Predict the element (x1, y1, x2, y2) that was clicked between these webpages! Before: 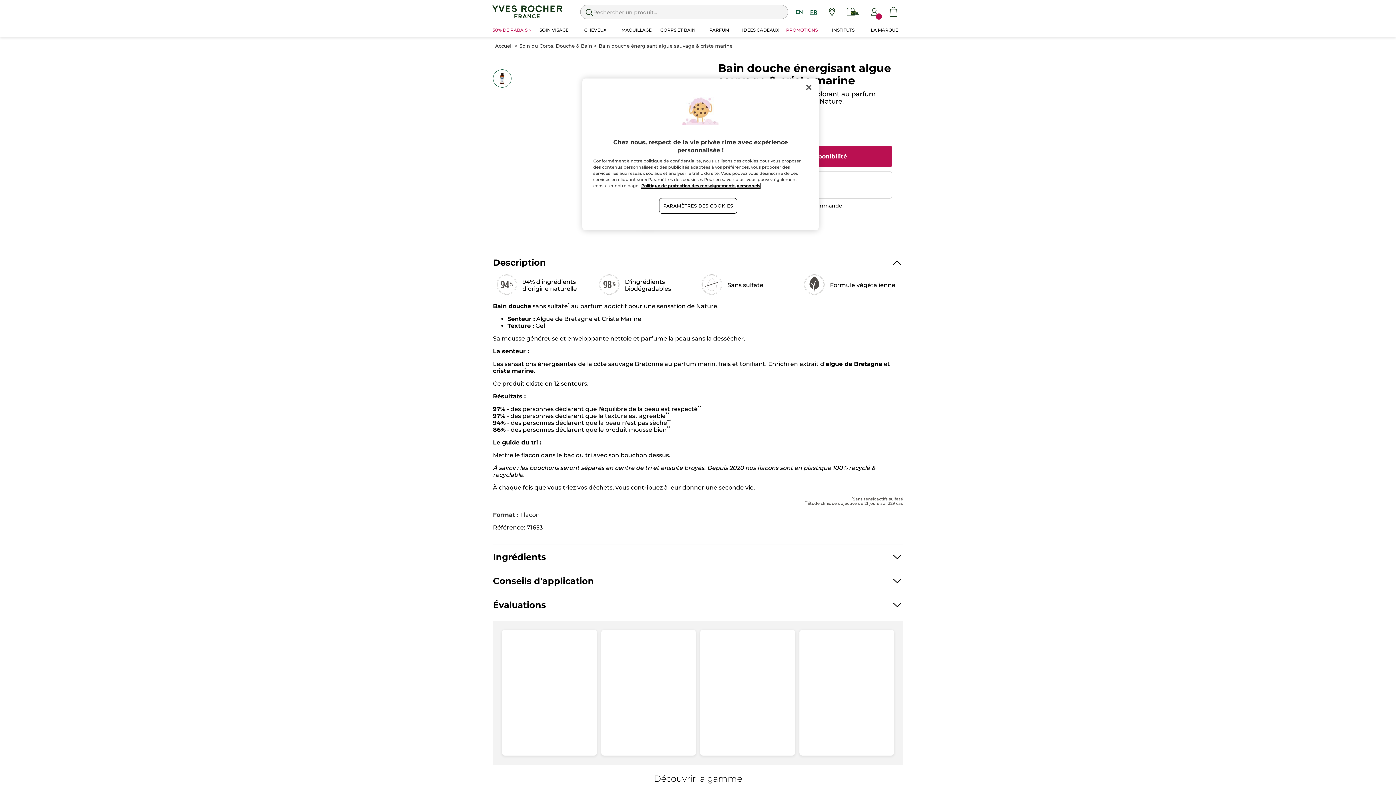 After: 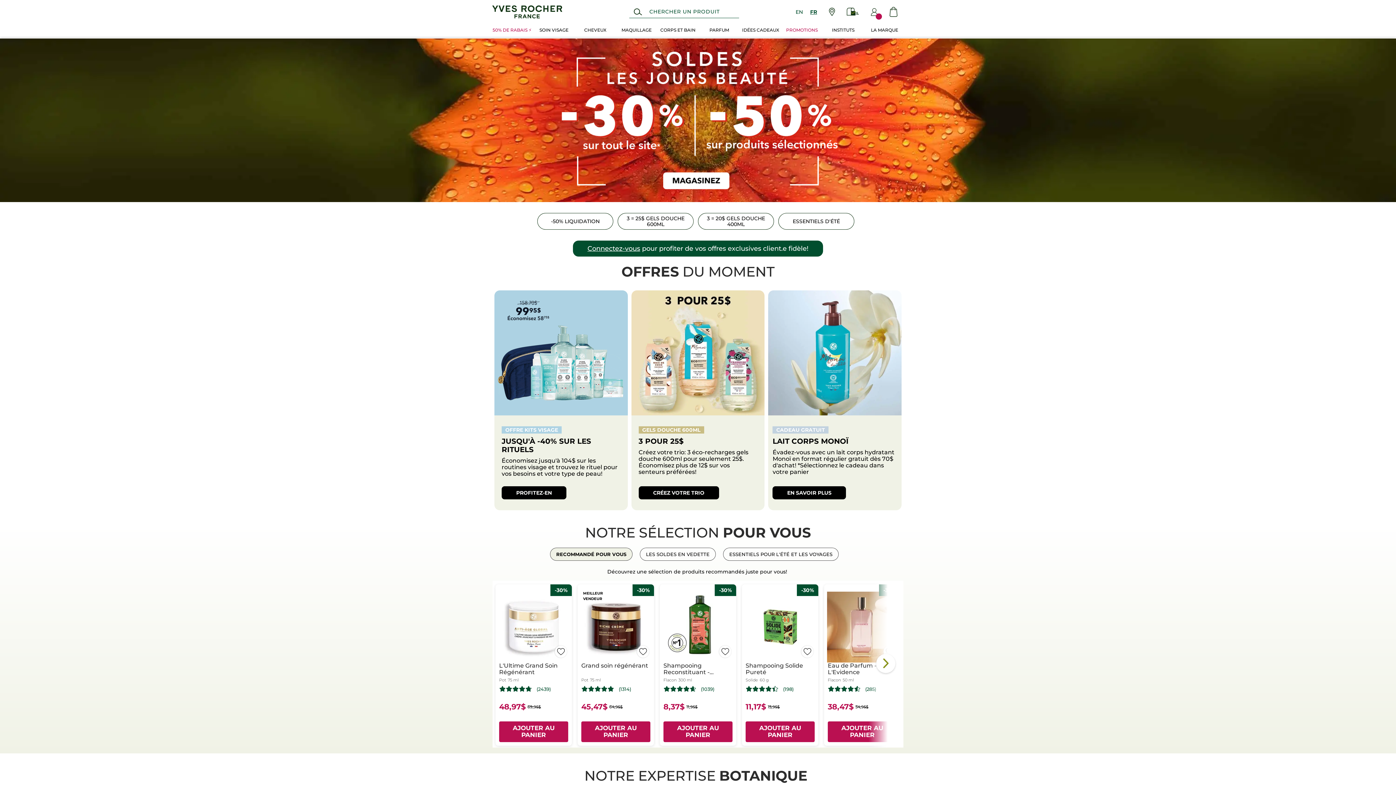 Action: label: Accueil bbox: (495, 43, 513, 48)